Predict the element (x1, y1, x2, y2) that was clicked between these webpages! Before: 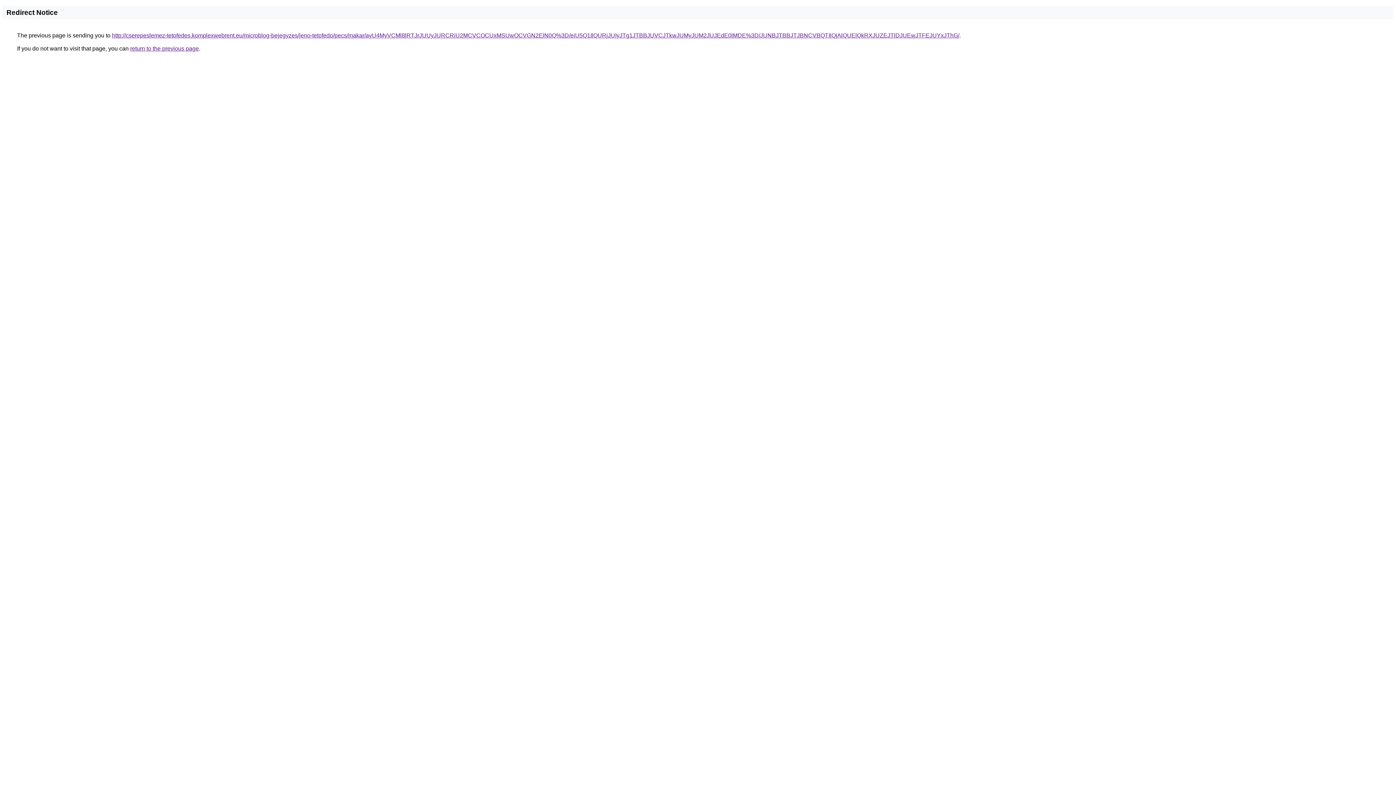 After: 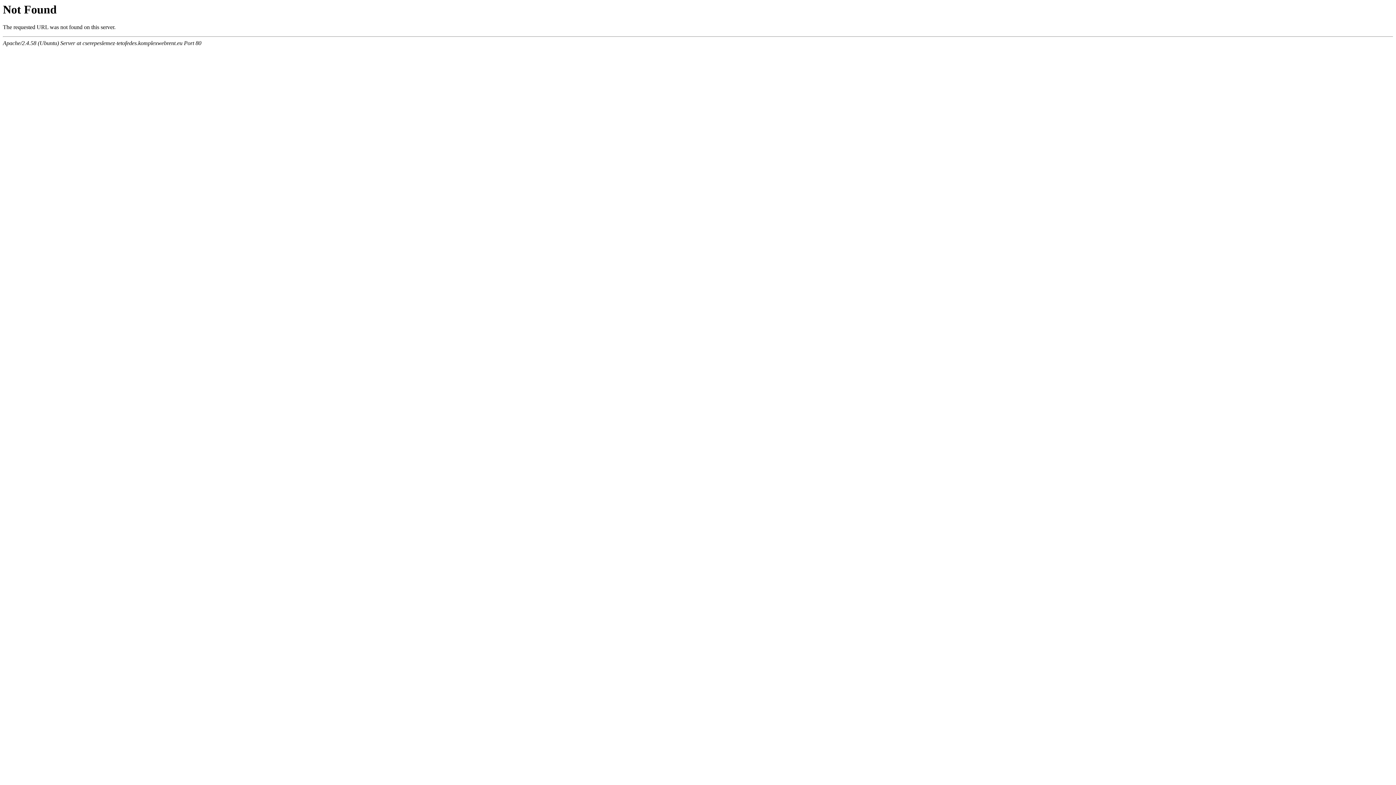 Action: bbox: (112, 32, 959, 38) label: http://cserepeslemez-tetofedes.komplexwebrent.eu/microblog-bejegyzes/jeno-tetofedo/pecs/makar/ayU4MyVCMl8lRTJrJUUyJURCRiU2MCVCOCUxMSUwOCVGN2ElN0Q%3D/eiU5Q1IlQURjJUIyJTg1JTBBJUVCJTkwJUMyJUM2JUJEdE0lMDE%3D/JUNBJTBBJTJBNCVBQTIlQjAlQUElQkRXJUZEJTlDJUEwJTFEJUYxJThG/